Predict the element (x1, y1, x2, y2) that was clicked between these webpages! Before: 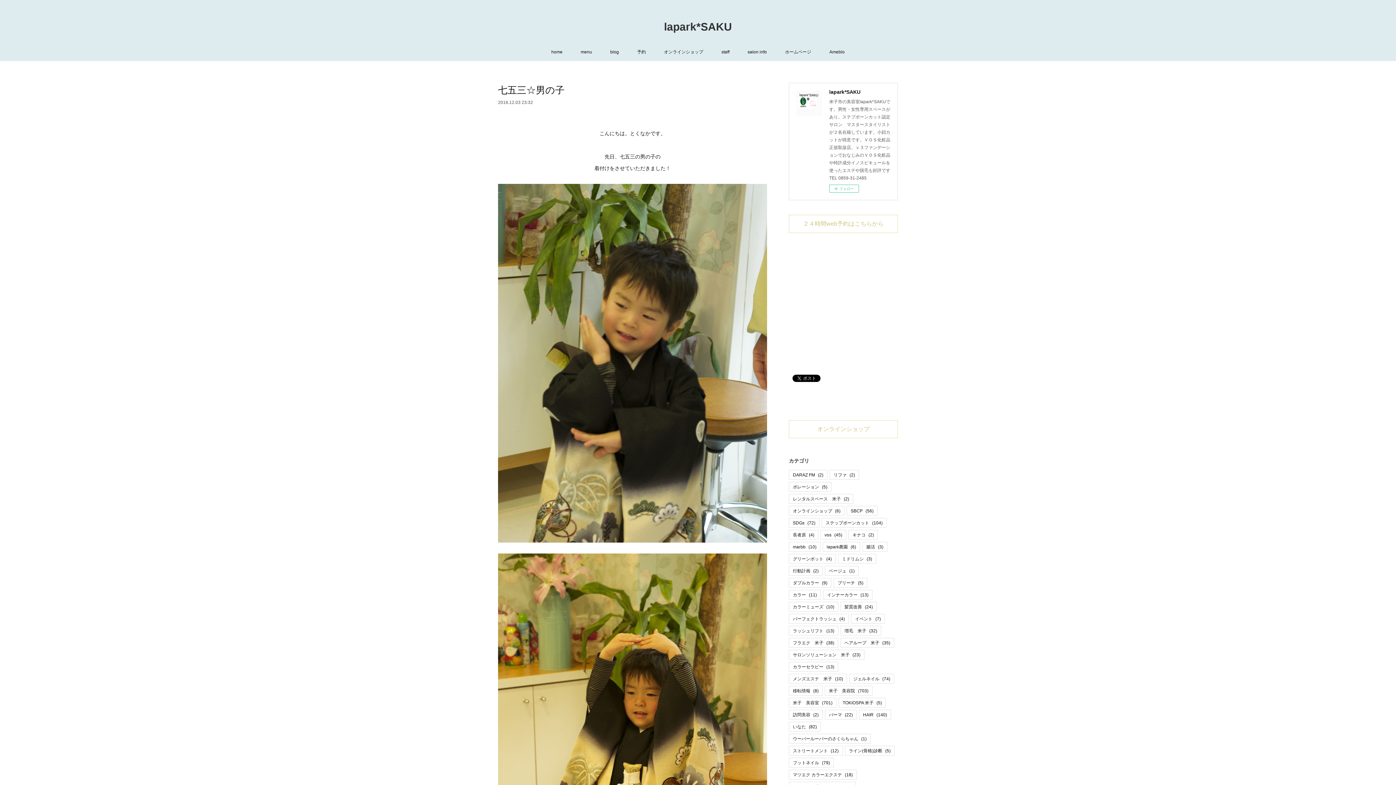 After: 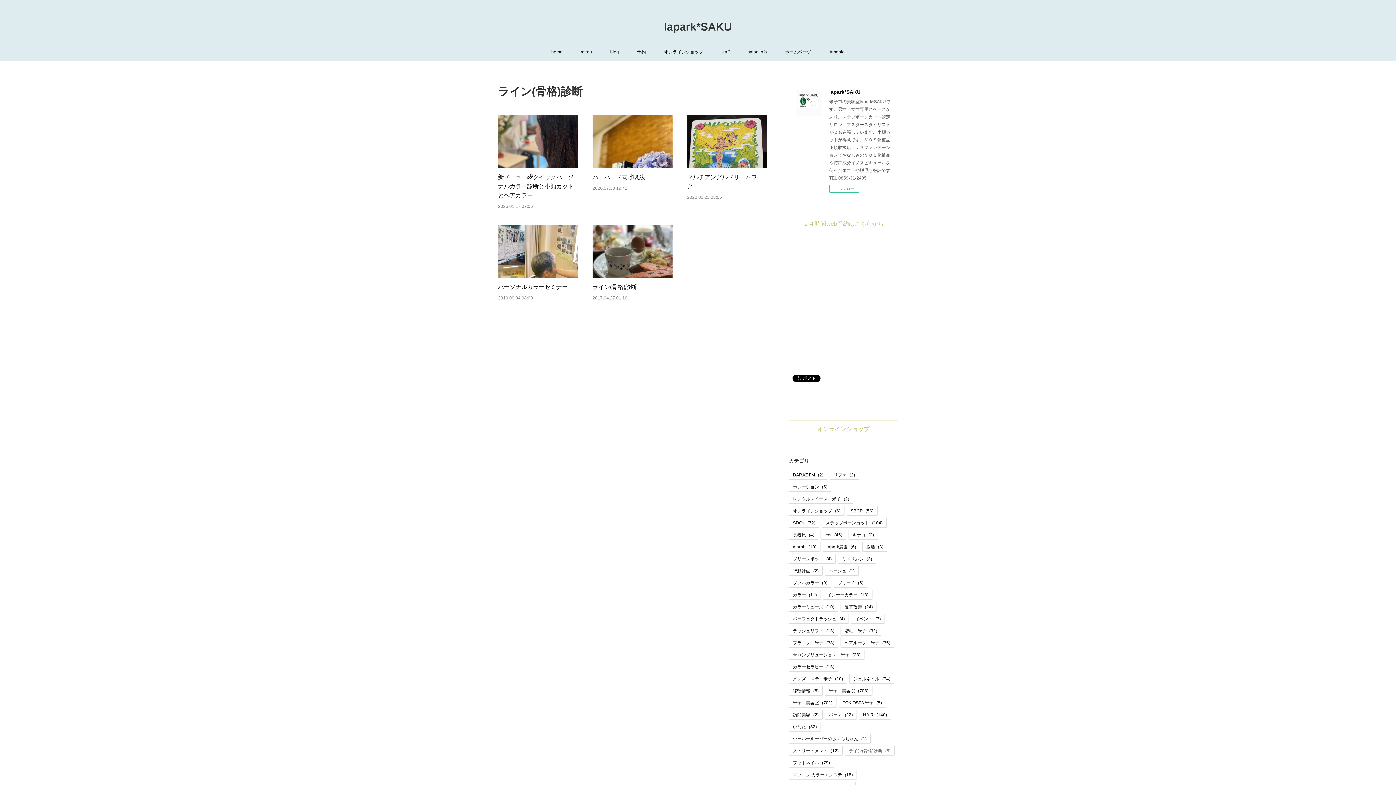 Action: bbox: (845, 746, 894, 755) label: ライン(骨格)診断(5)